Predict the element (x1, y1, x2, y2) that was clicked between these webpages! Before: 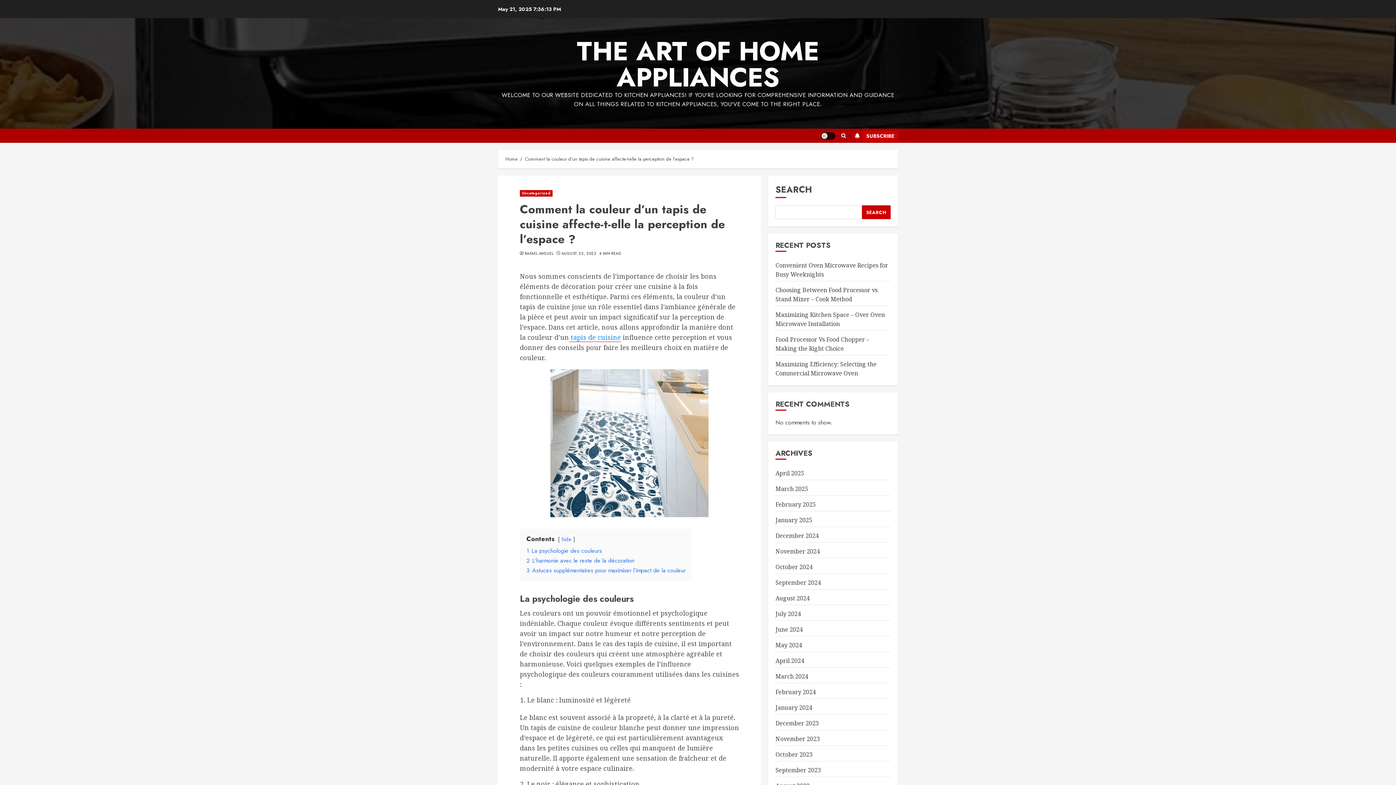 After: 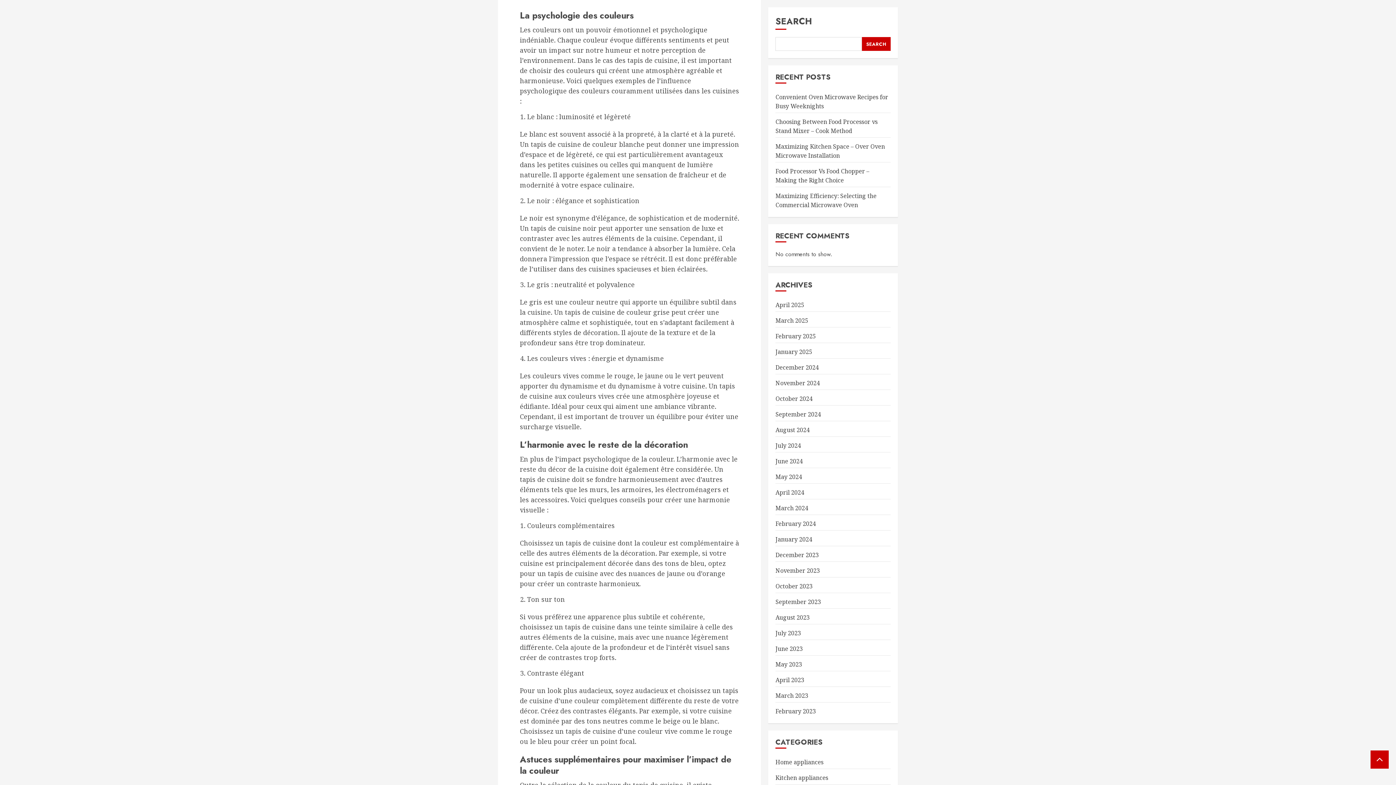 Action: bbox: (526, 546, 602, 555) label: 1 La psychologie des couleurs